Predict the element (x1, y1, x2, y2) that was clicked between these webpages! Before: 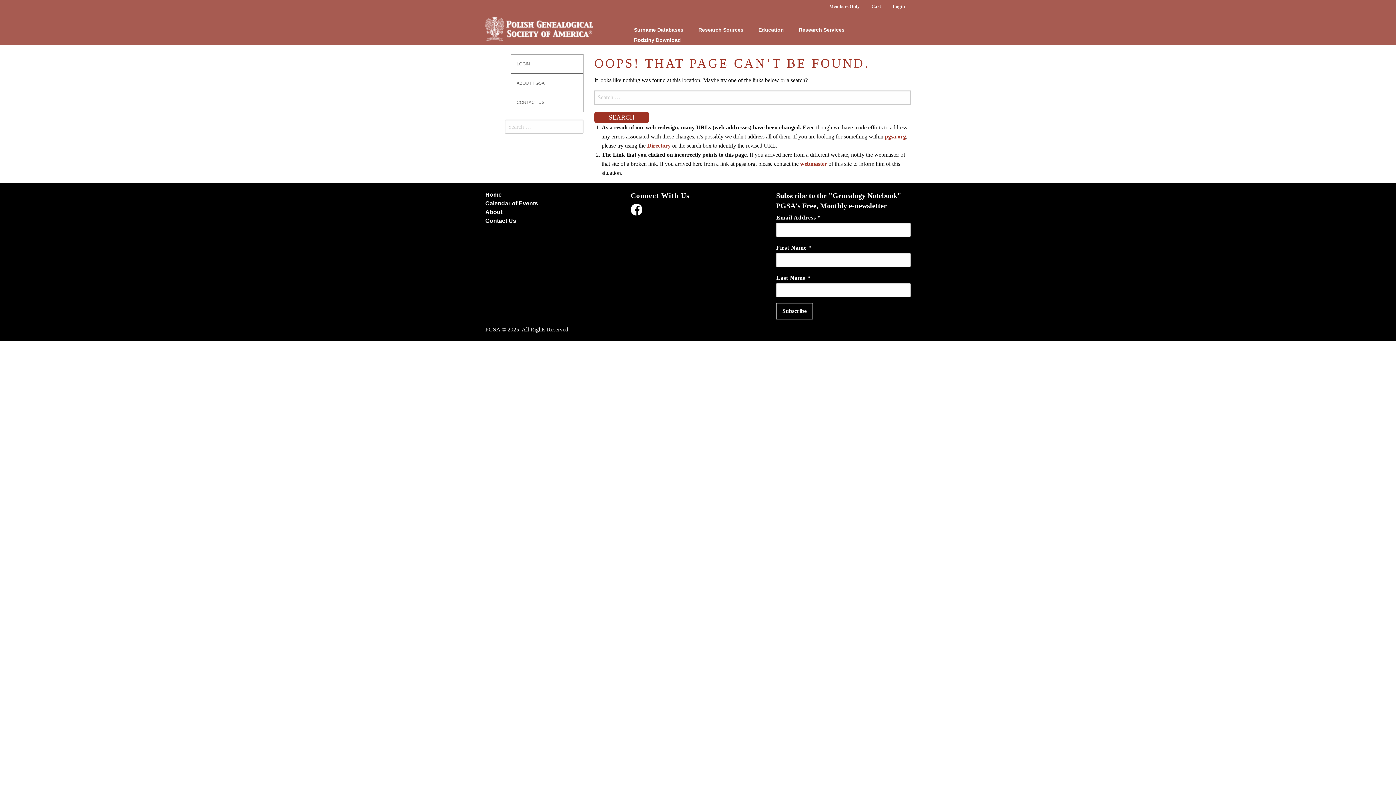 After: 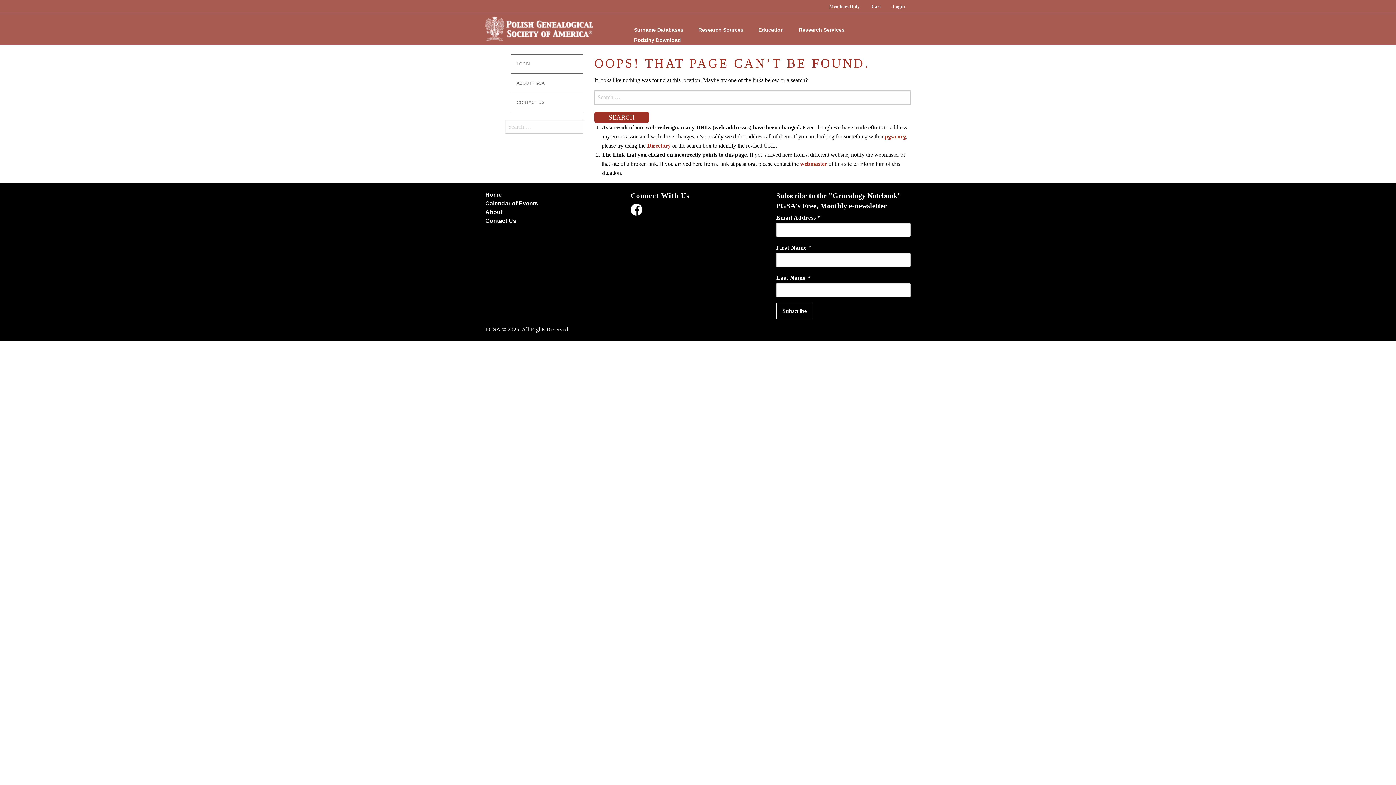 Action: bbox: (630, 203, 642, 219) label: facebook